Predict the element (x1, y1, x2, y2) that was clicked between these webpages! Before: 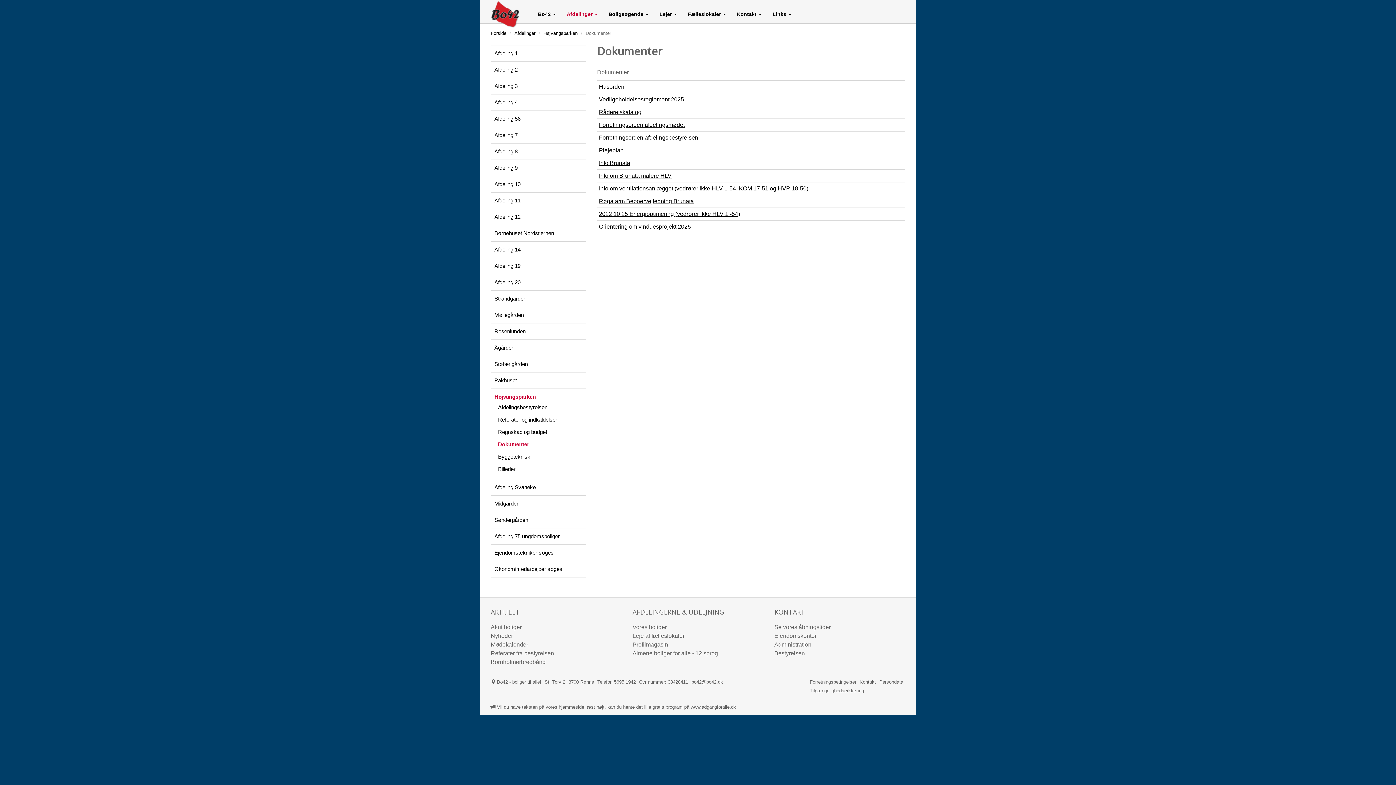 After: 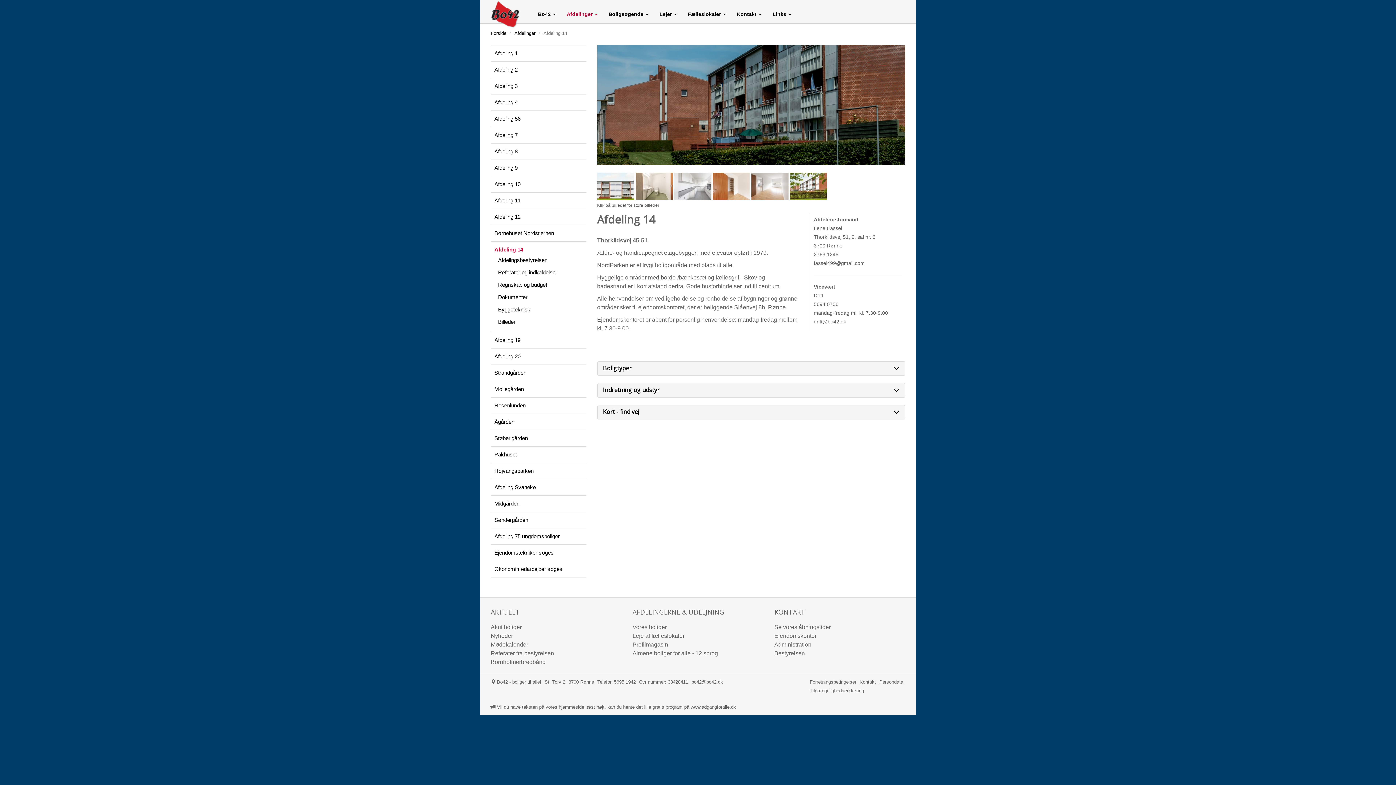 Action: bbox: (494, 246, 520, 252) label: Afdeling 14